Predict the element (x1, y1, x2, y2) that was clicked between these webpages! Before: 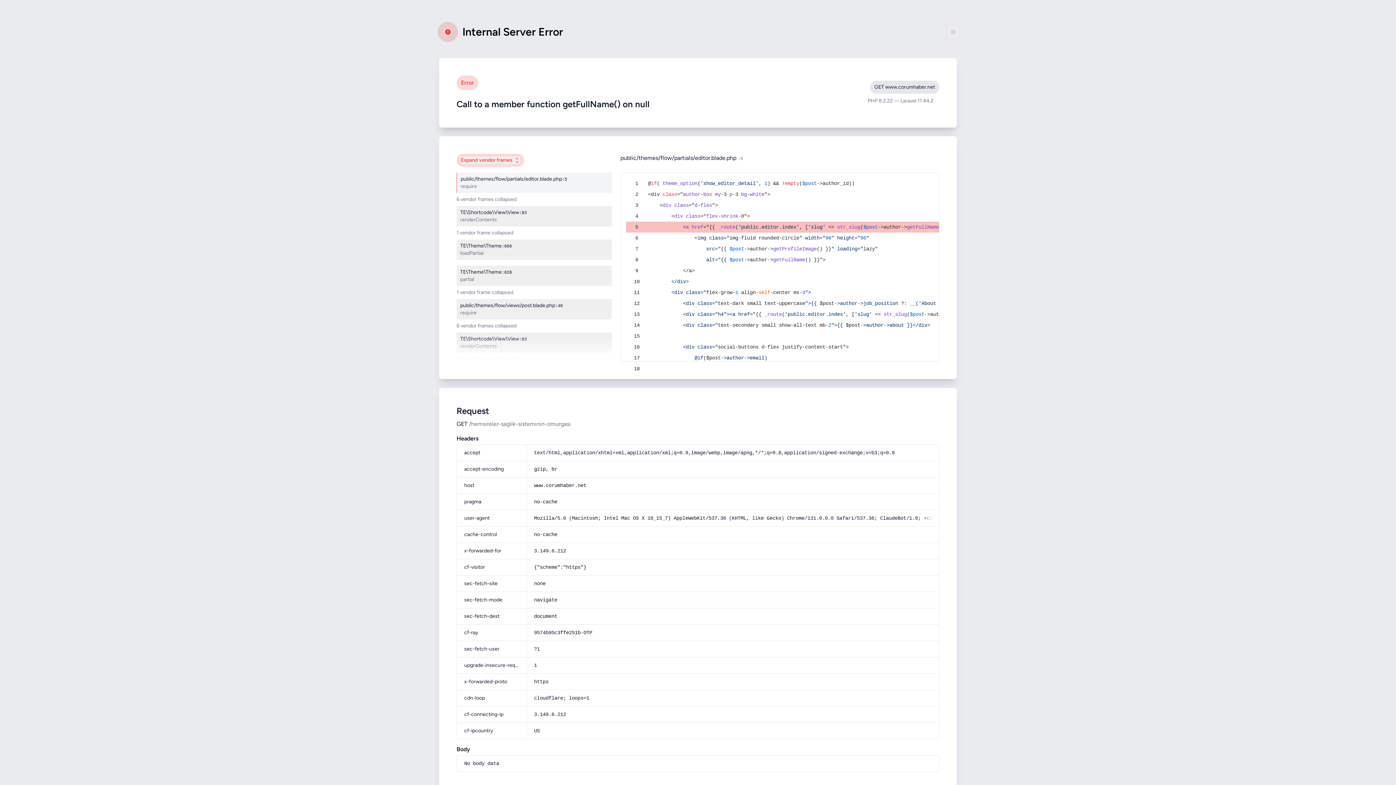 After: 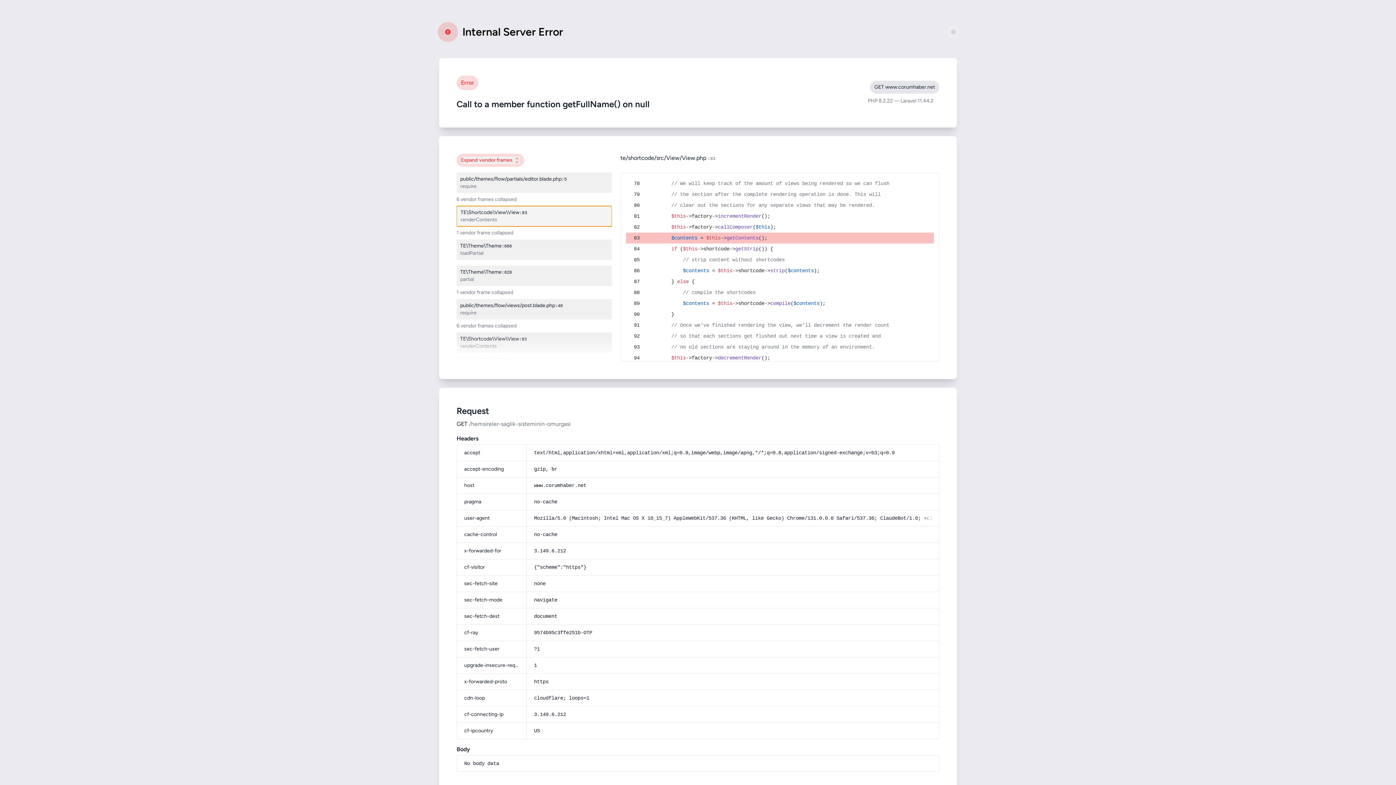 Action: label: TE\Shortcode\View\View
:83
renderContents bbox: (456, 206, 611, 226)